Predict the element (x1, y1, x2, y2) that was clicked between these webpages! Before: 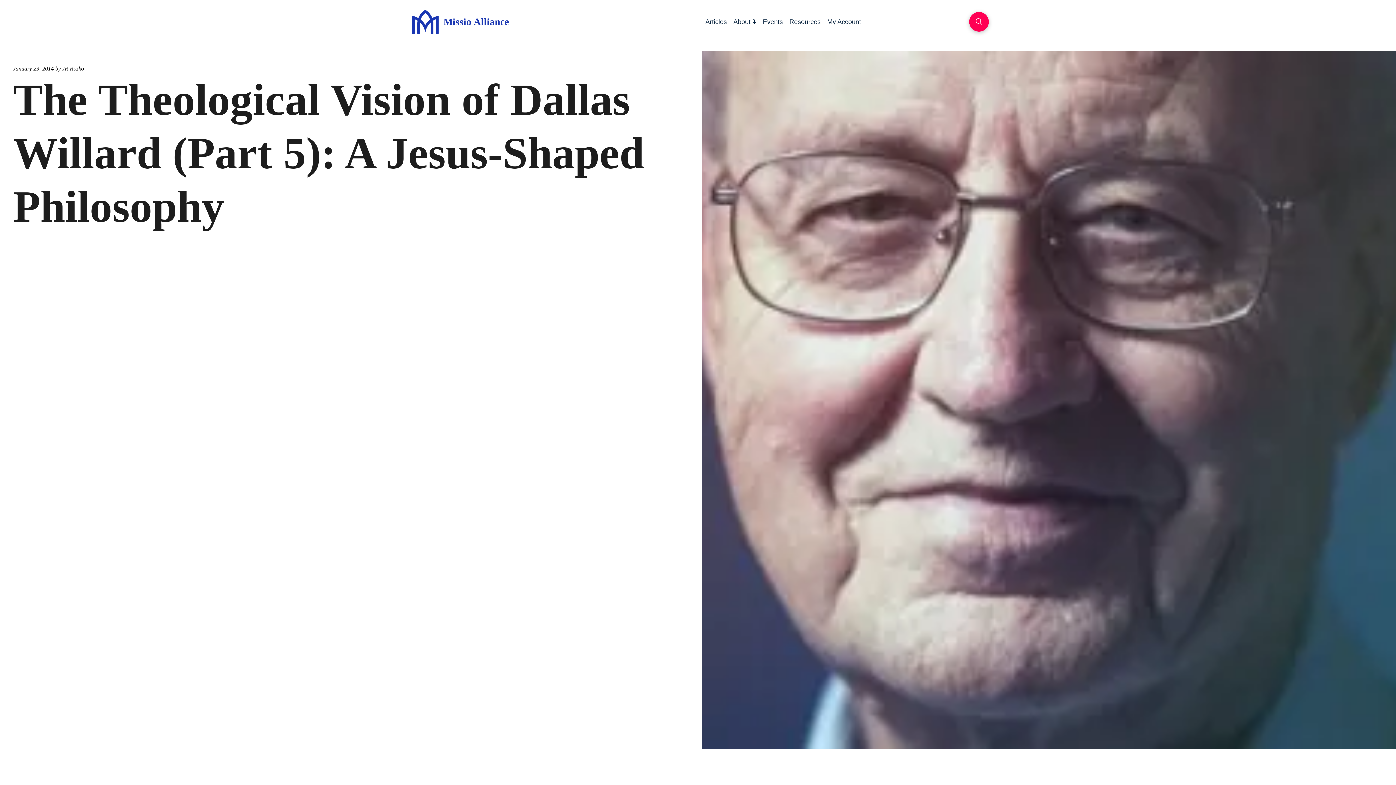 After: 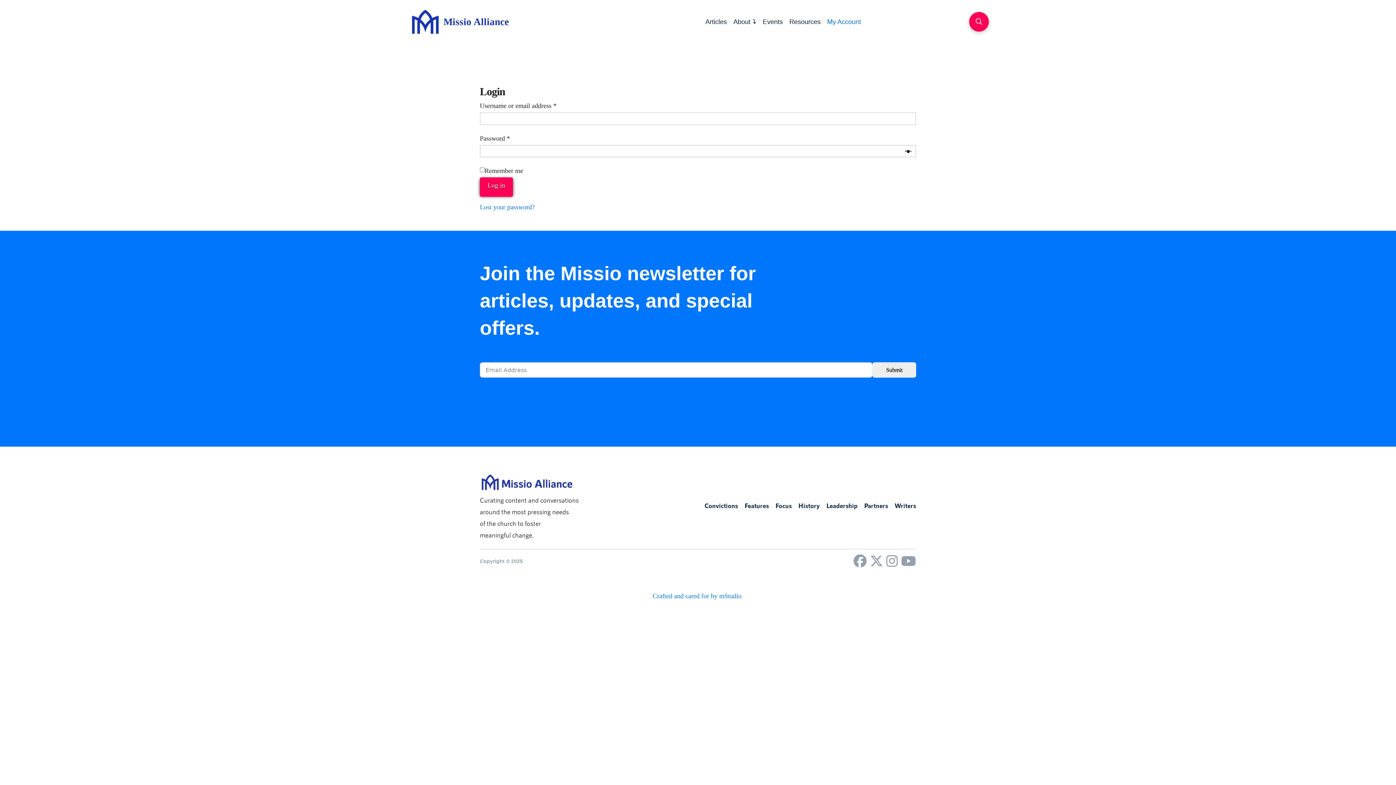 Action: bbox: (824, 16, 864, 26) label: My Account